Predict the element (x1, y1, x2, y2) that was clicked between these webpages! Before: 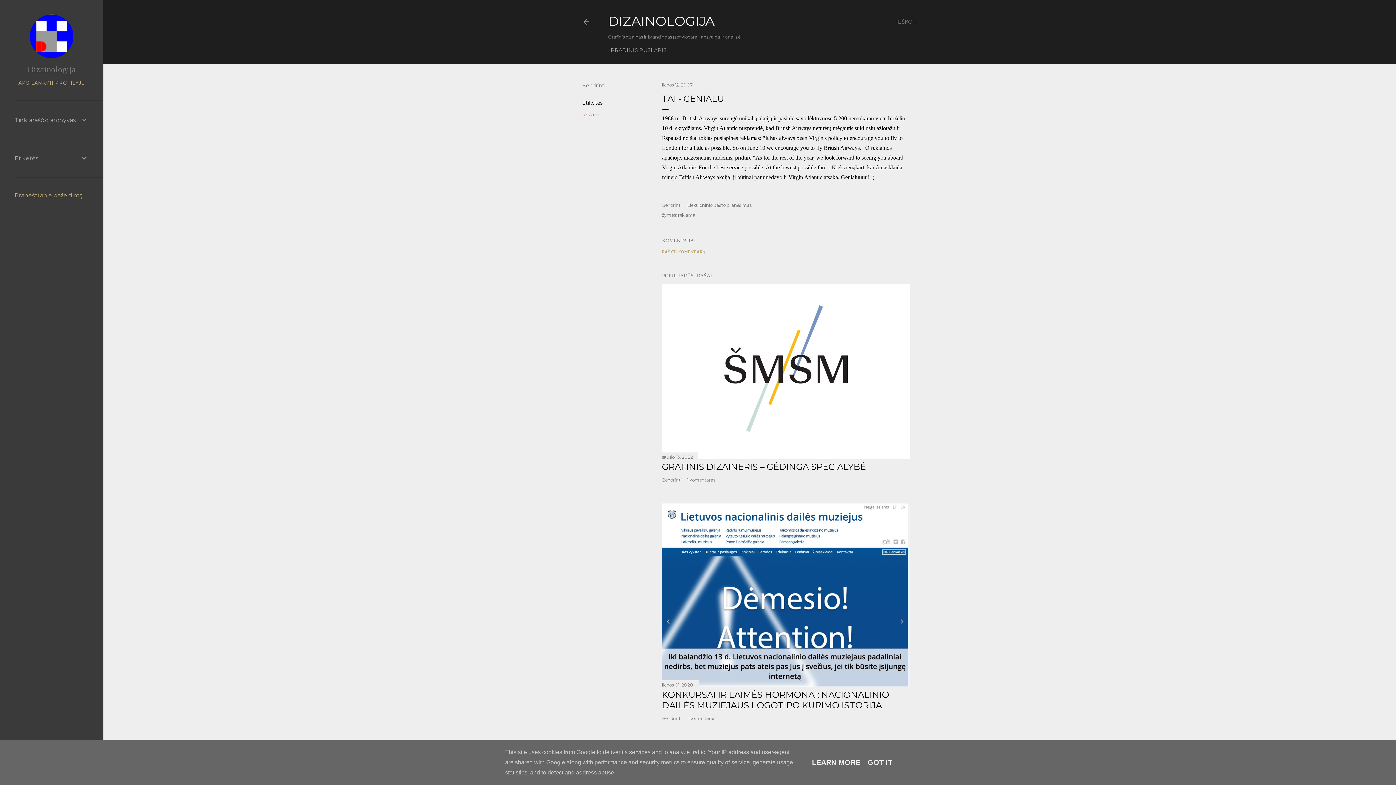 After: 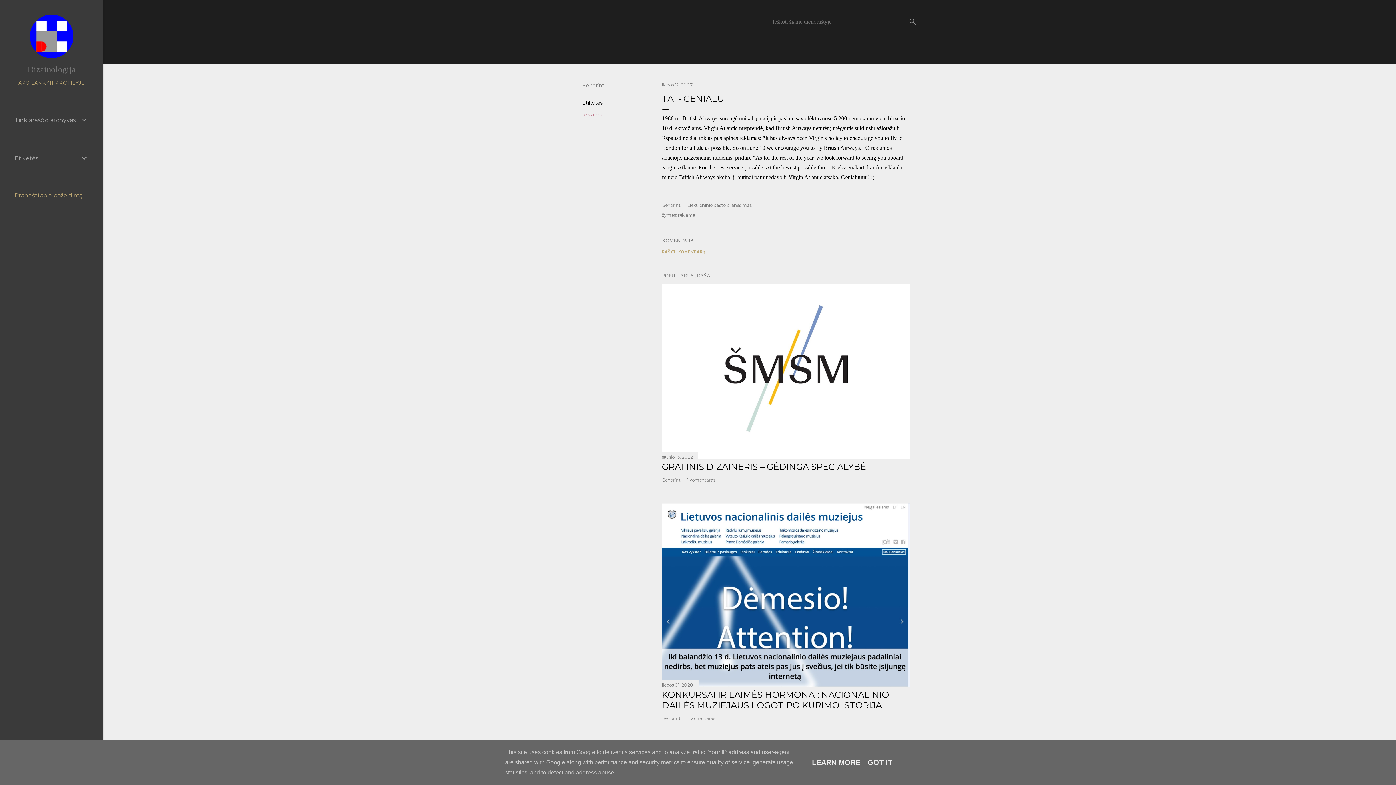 Action: label: Ieškoti bbox: (896, 13, 917, 30)